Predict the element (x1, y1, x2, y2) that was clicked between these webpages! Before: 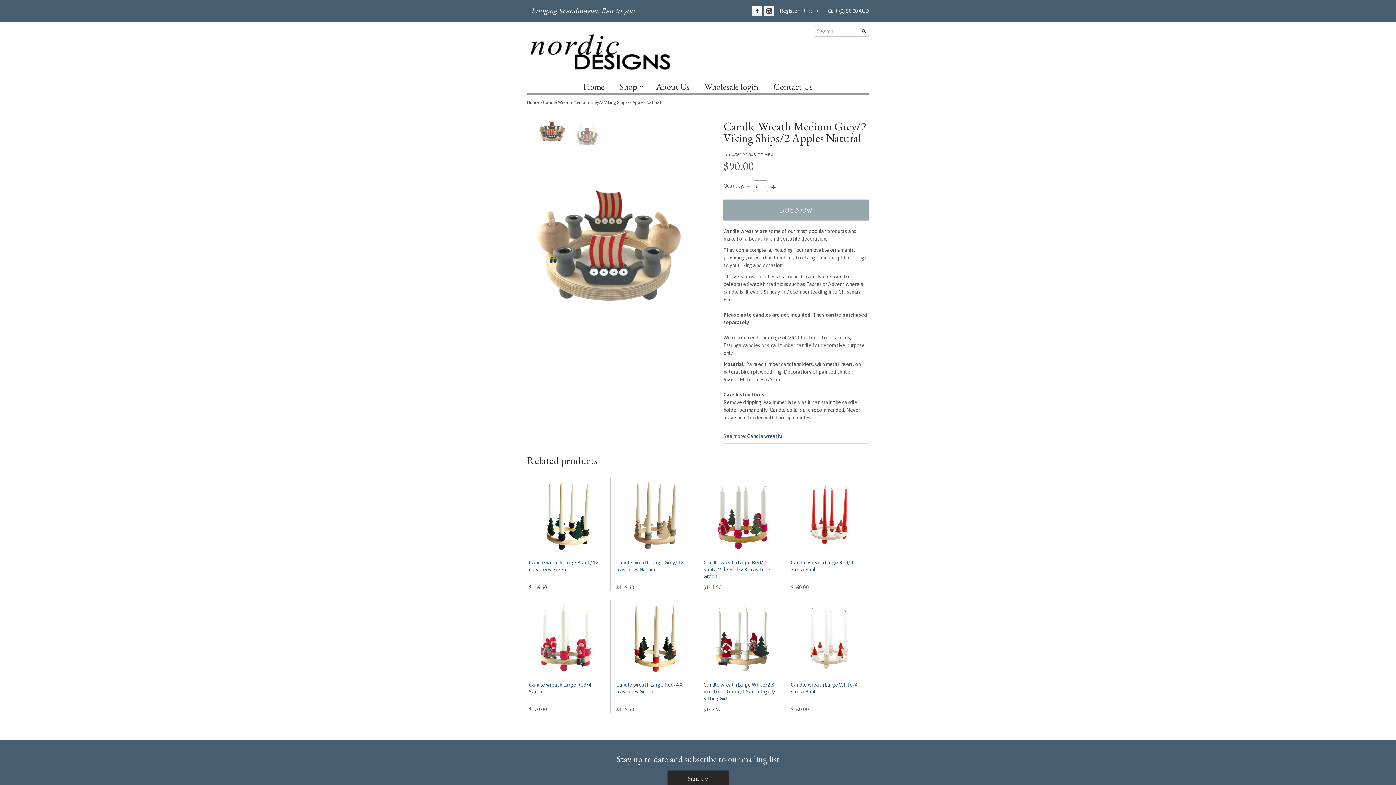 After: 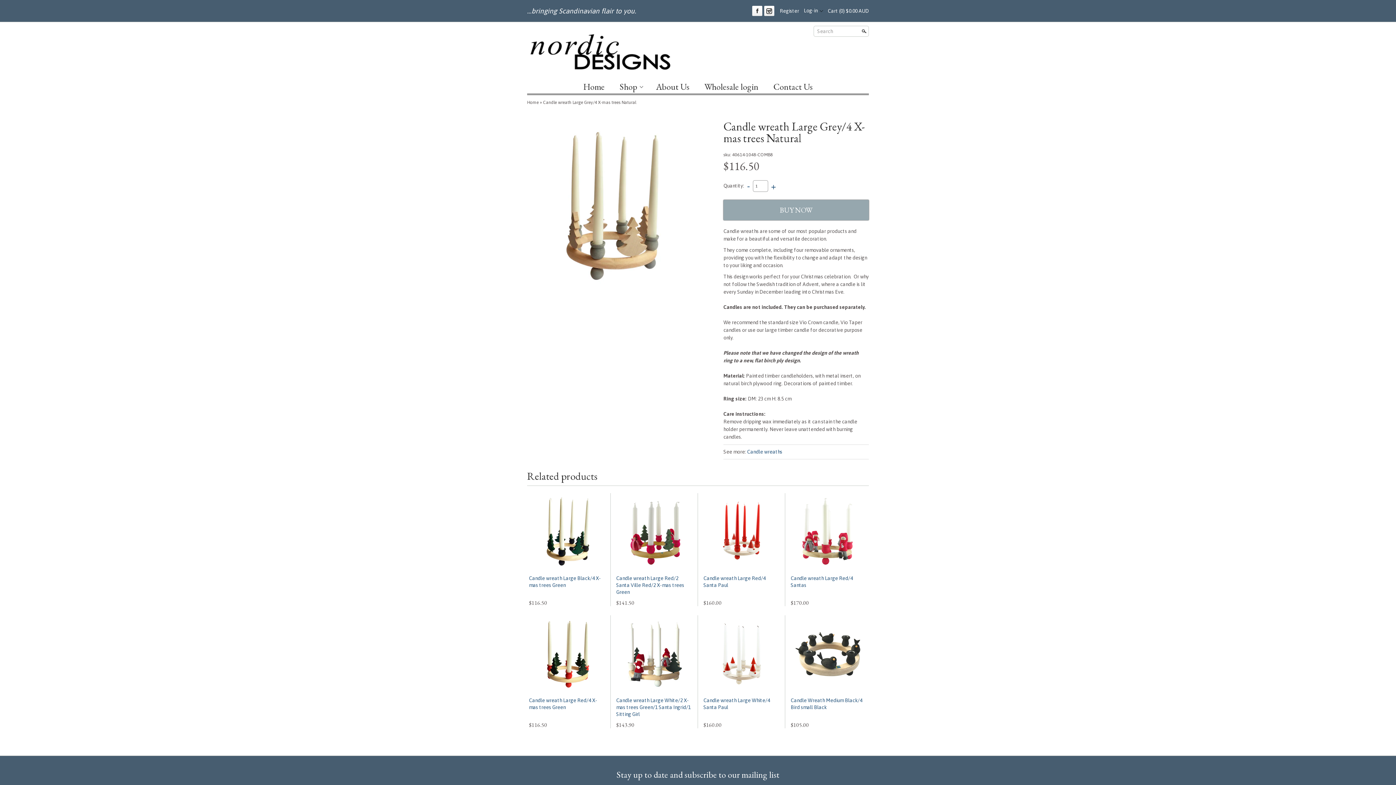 Action: bbox: (616, 477, 692, 556)